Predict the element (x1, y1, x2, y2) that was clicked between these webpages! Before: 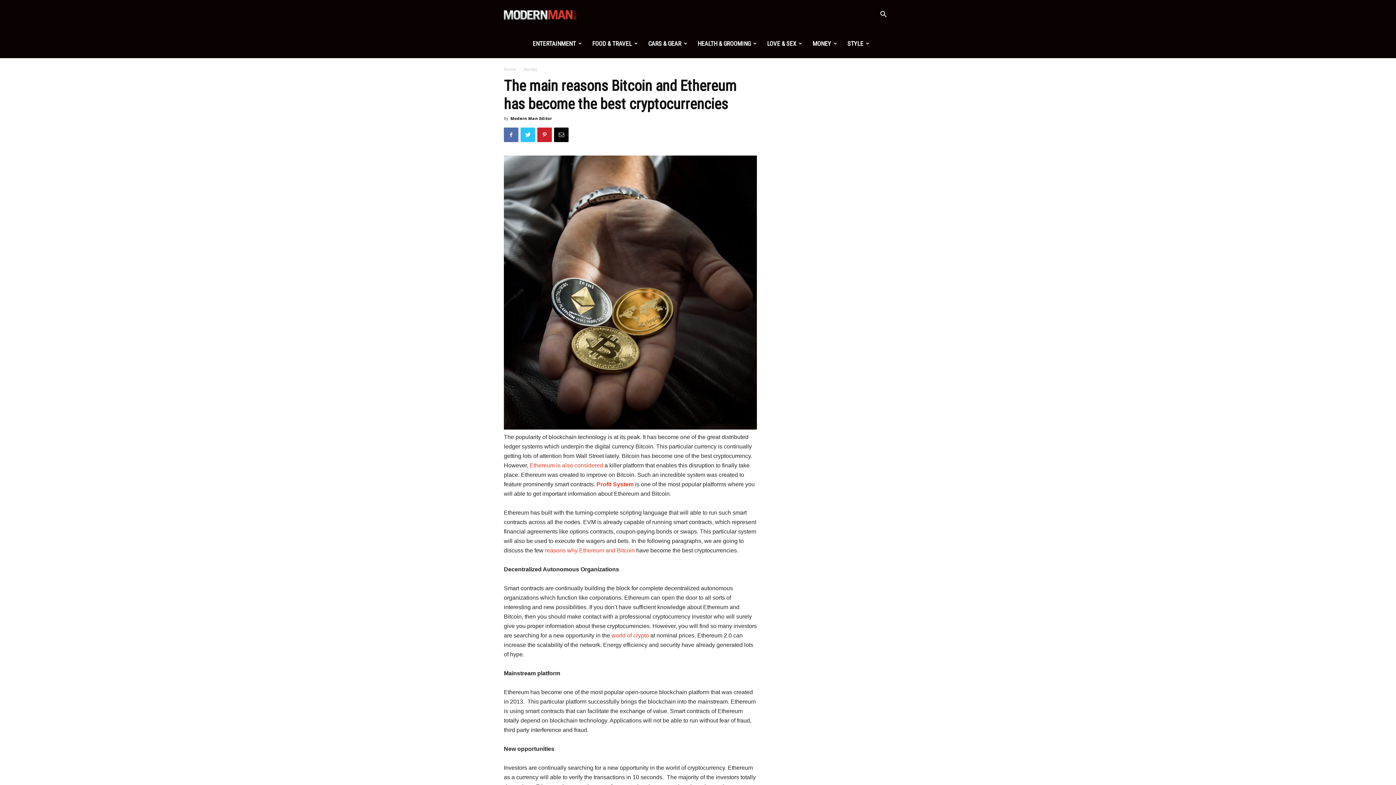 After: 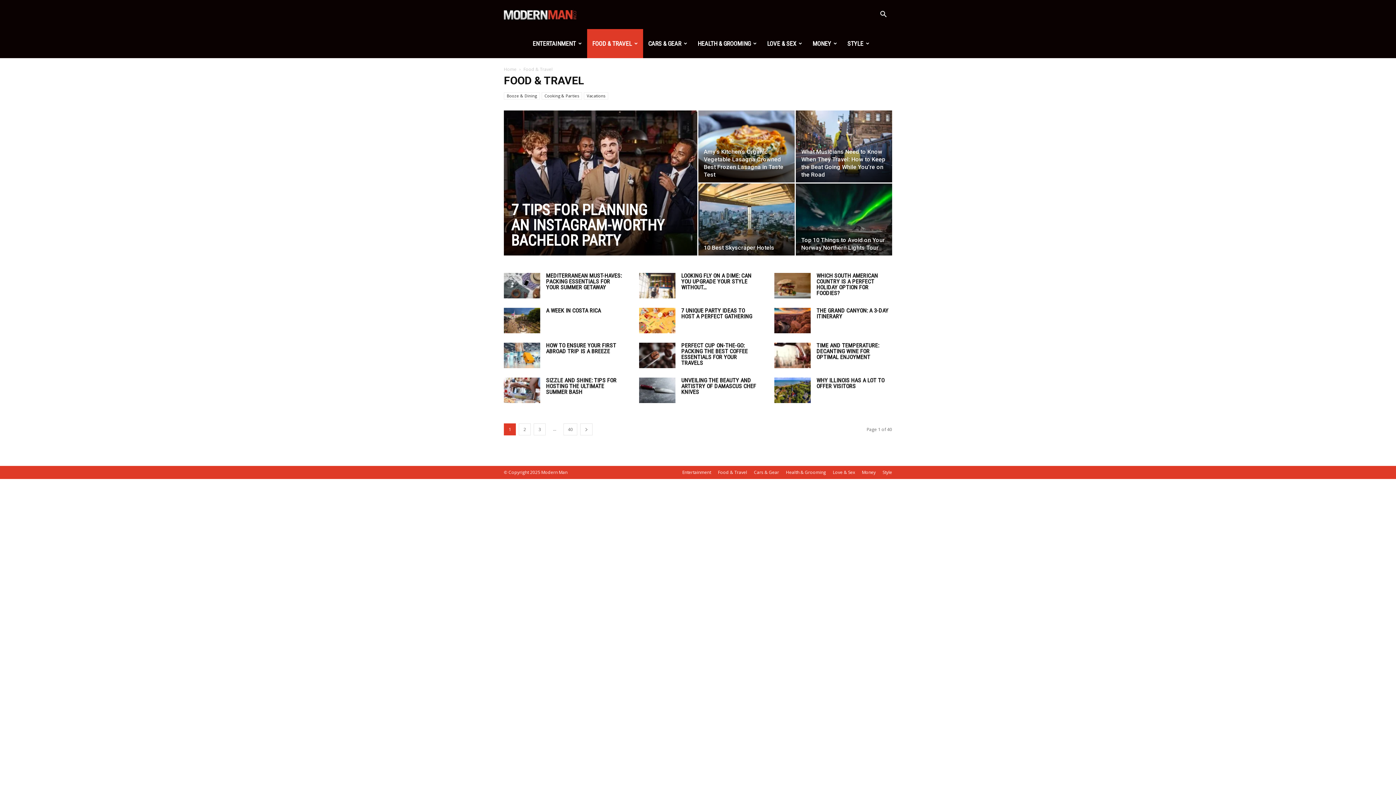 Action: bbox: (587, 29, 643, 58) label: FOOD & TRAVEL